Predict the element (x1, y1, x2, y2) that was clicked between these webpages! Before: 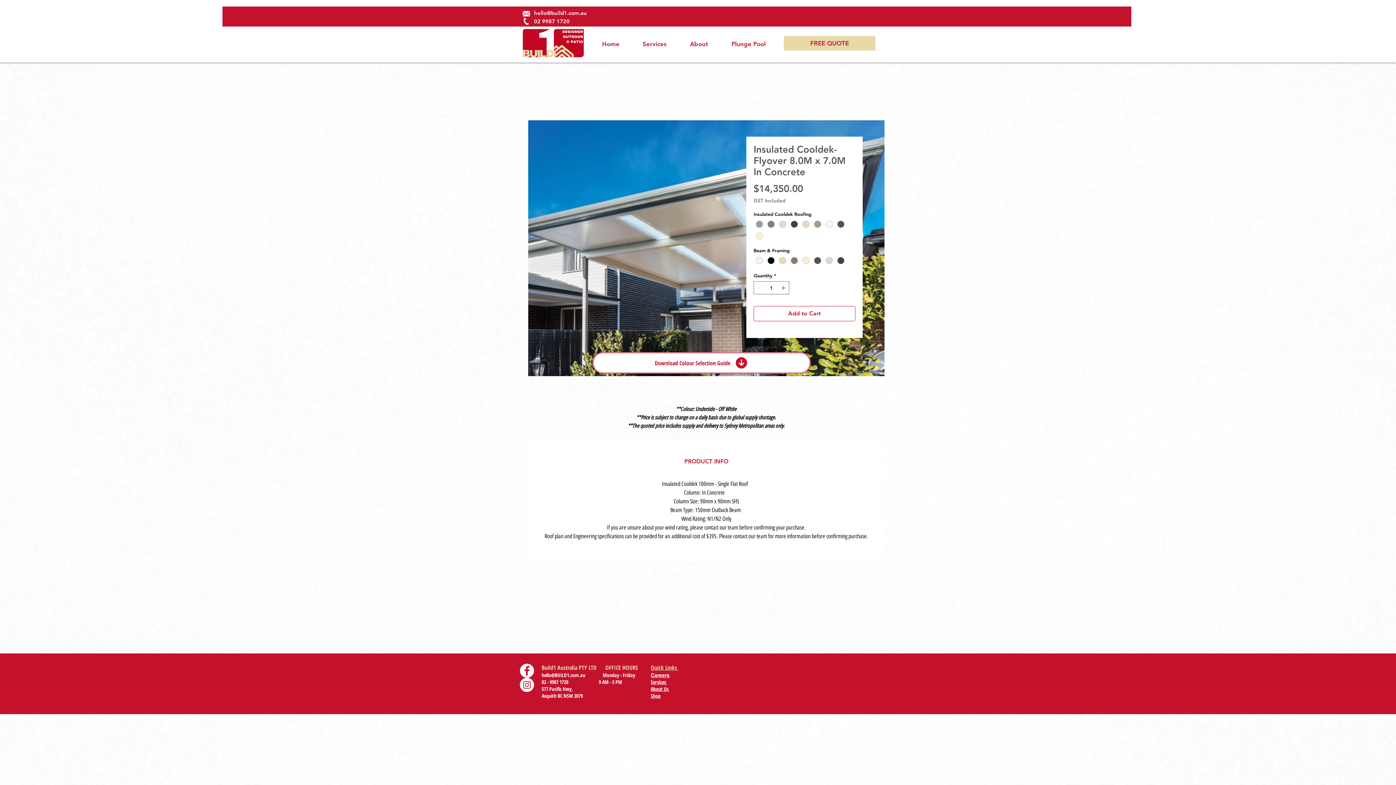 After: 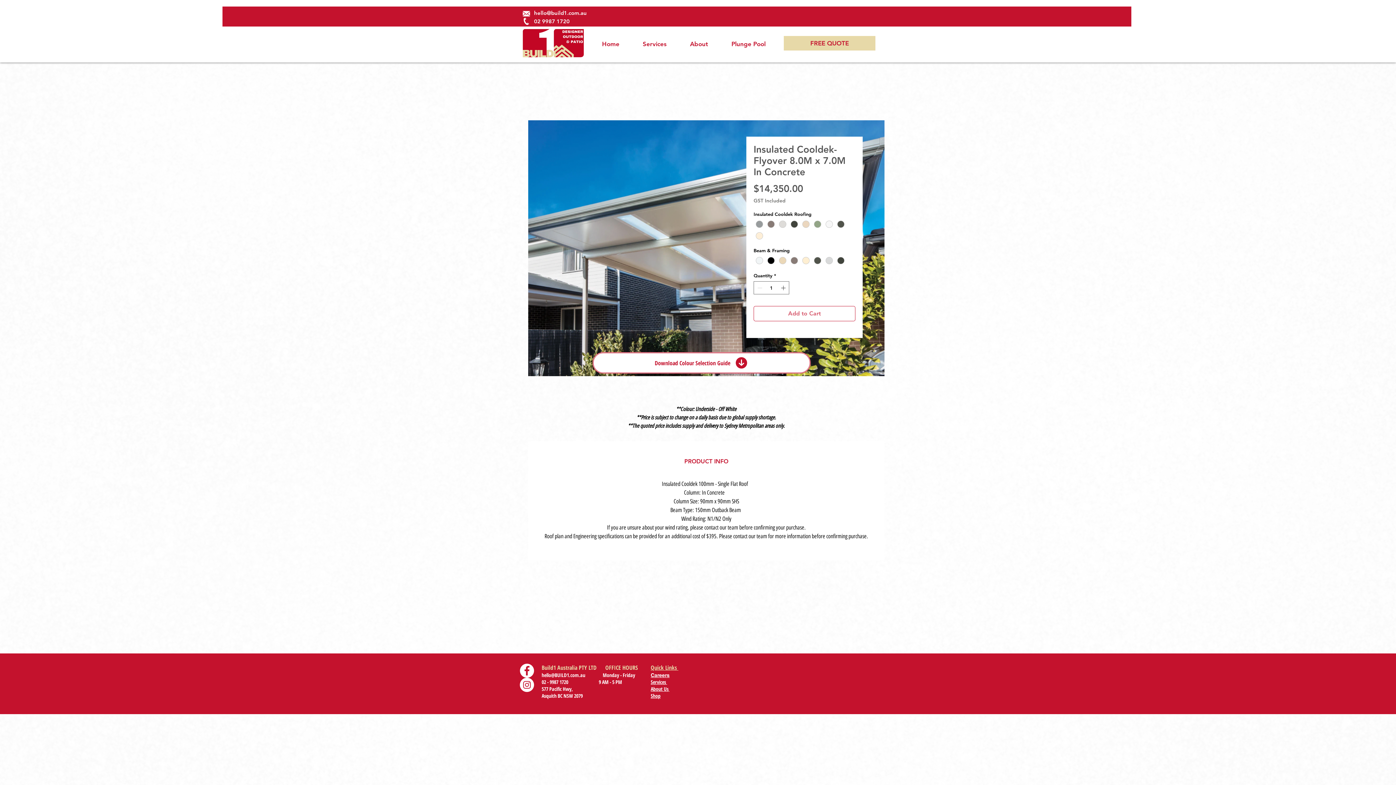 Action: bbox: (753, 306, 855, 321) label: Add to Cart